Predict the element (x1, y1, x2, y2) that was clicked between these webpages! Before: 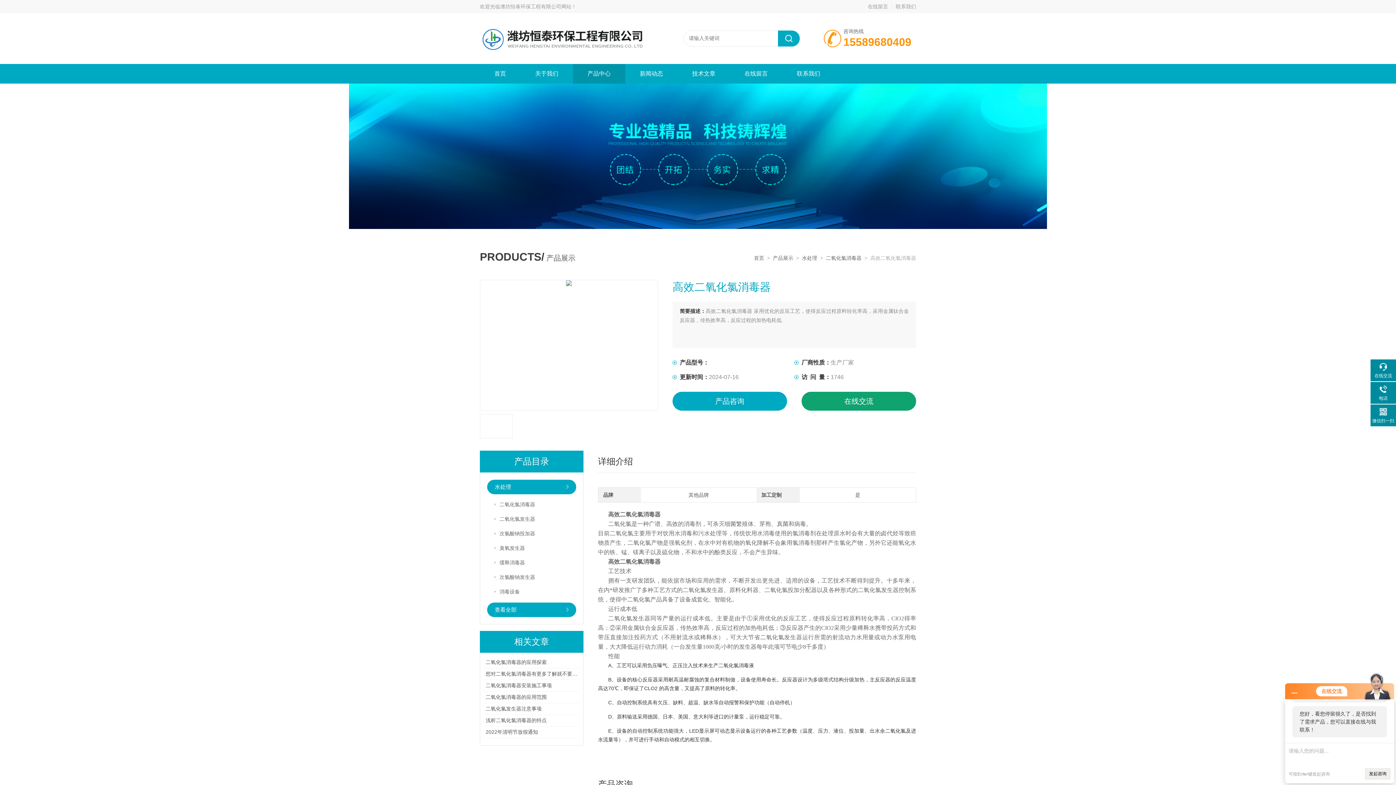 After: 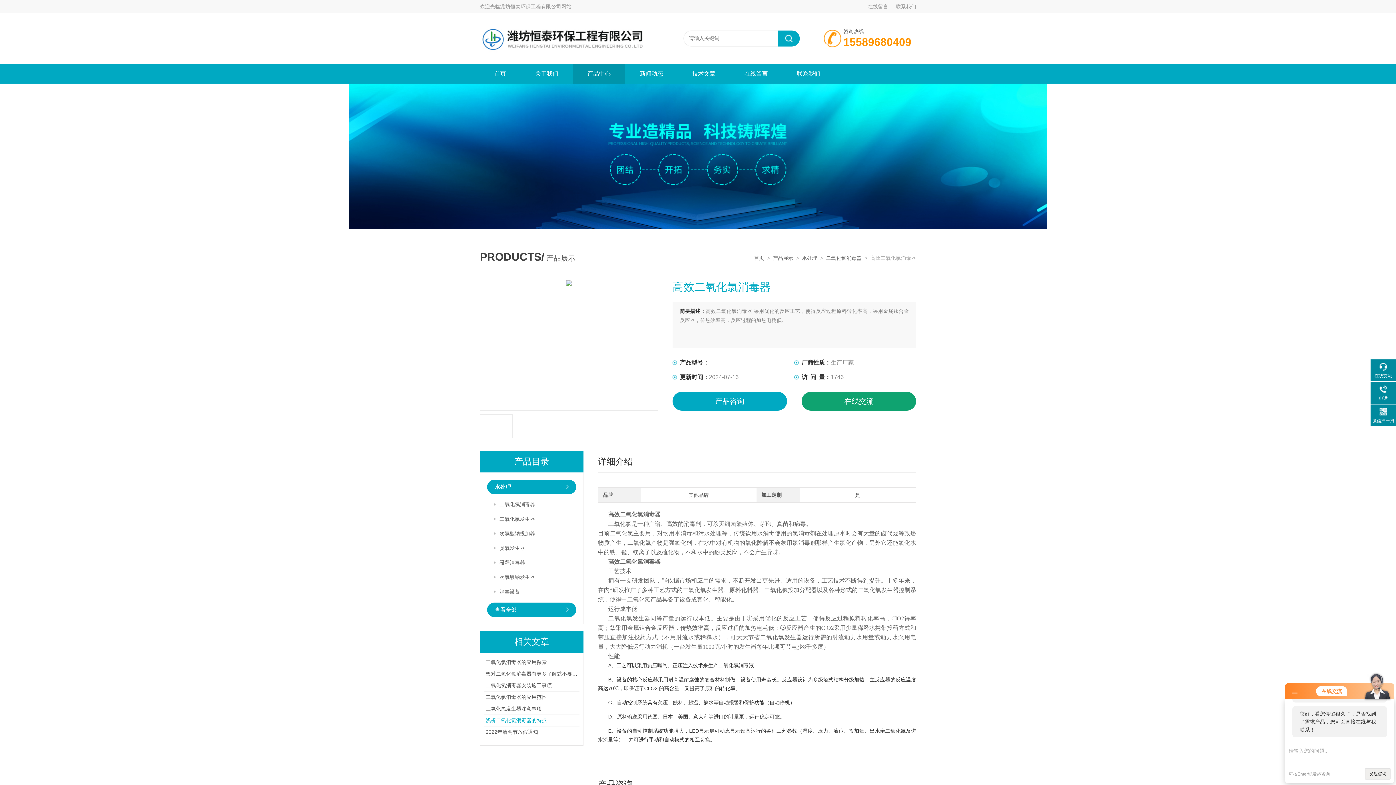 Action: label: 浅析二氧化氯消毒器的特点 bbox: (485, 717, 546, 723)